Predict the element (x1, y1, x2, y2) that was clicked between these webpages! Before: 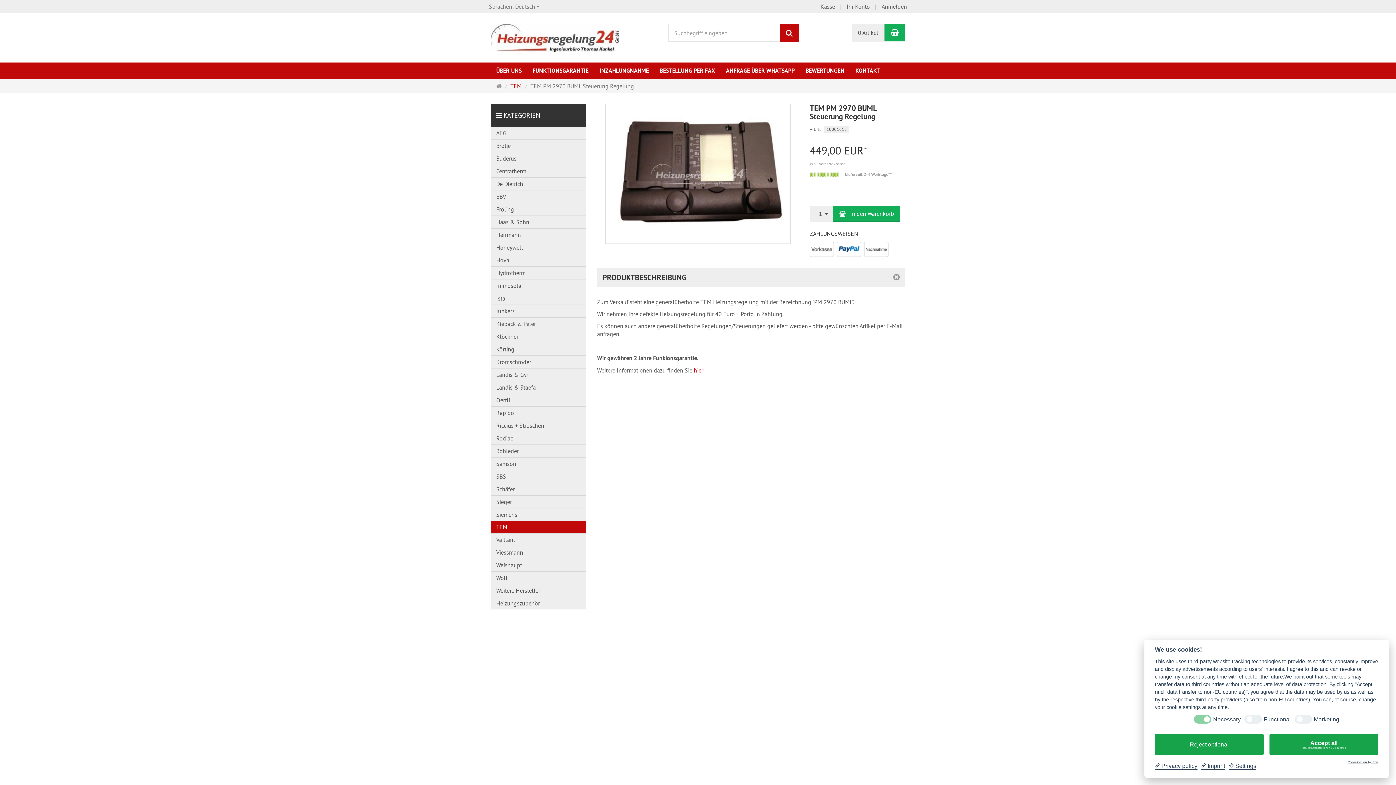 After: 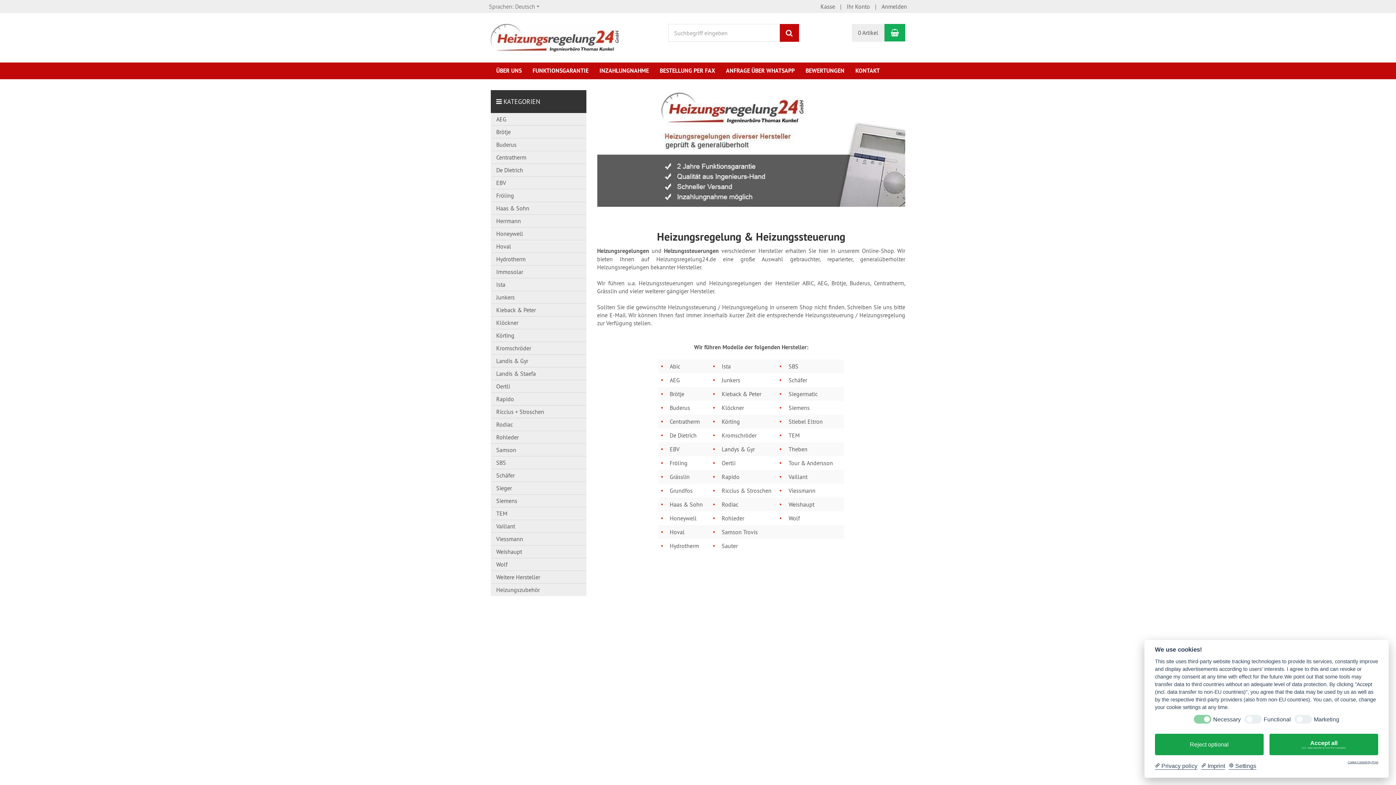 Action: label: Startseite bbox: (496, 82, 501, 89)